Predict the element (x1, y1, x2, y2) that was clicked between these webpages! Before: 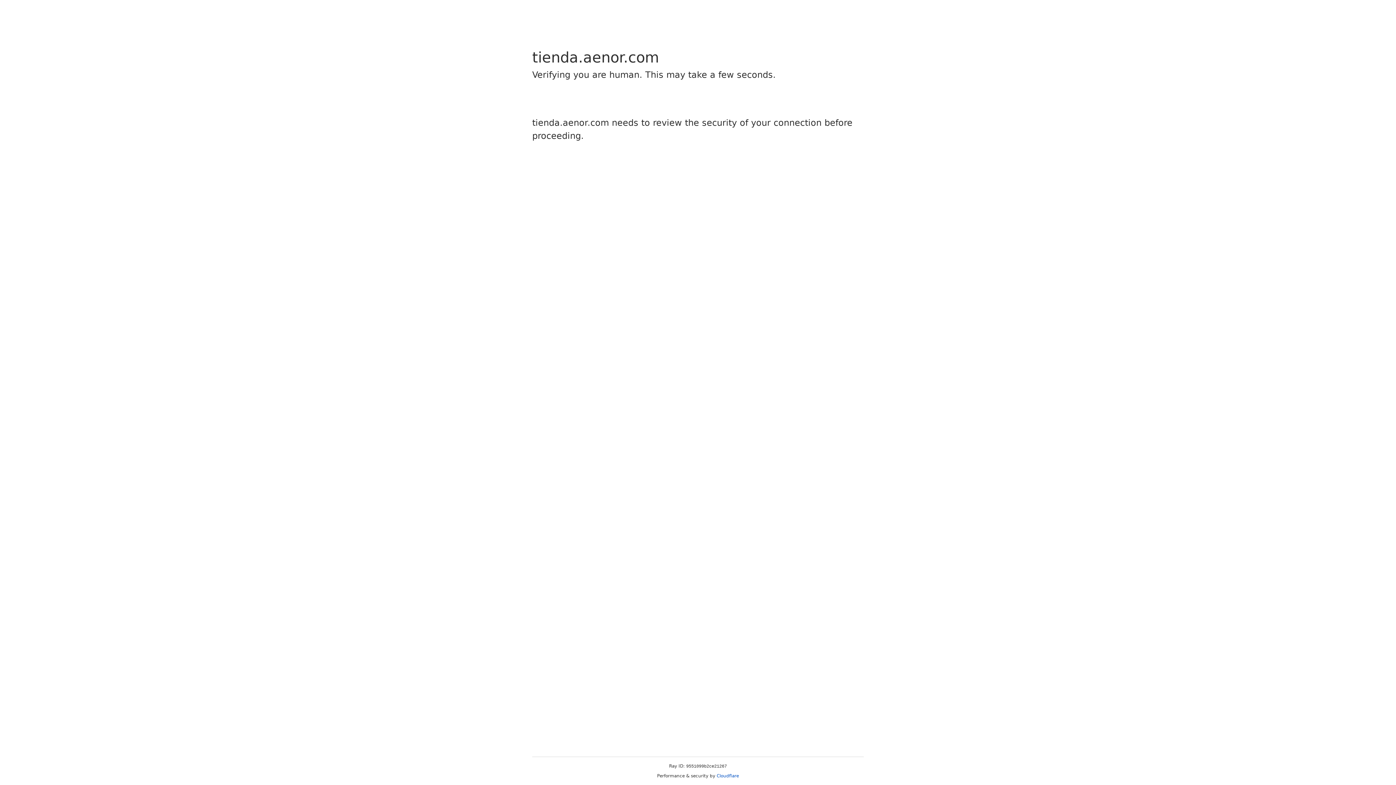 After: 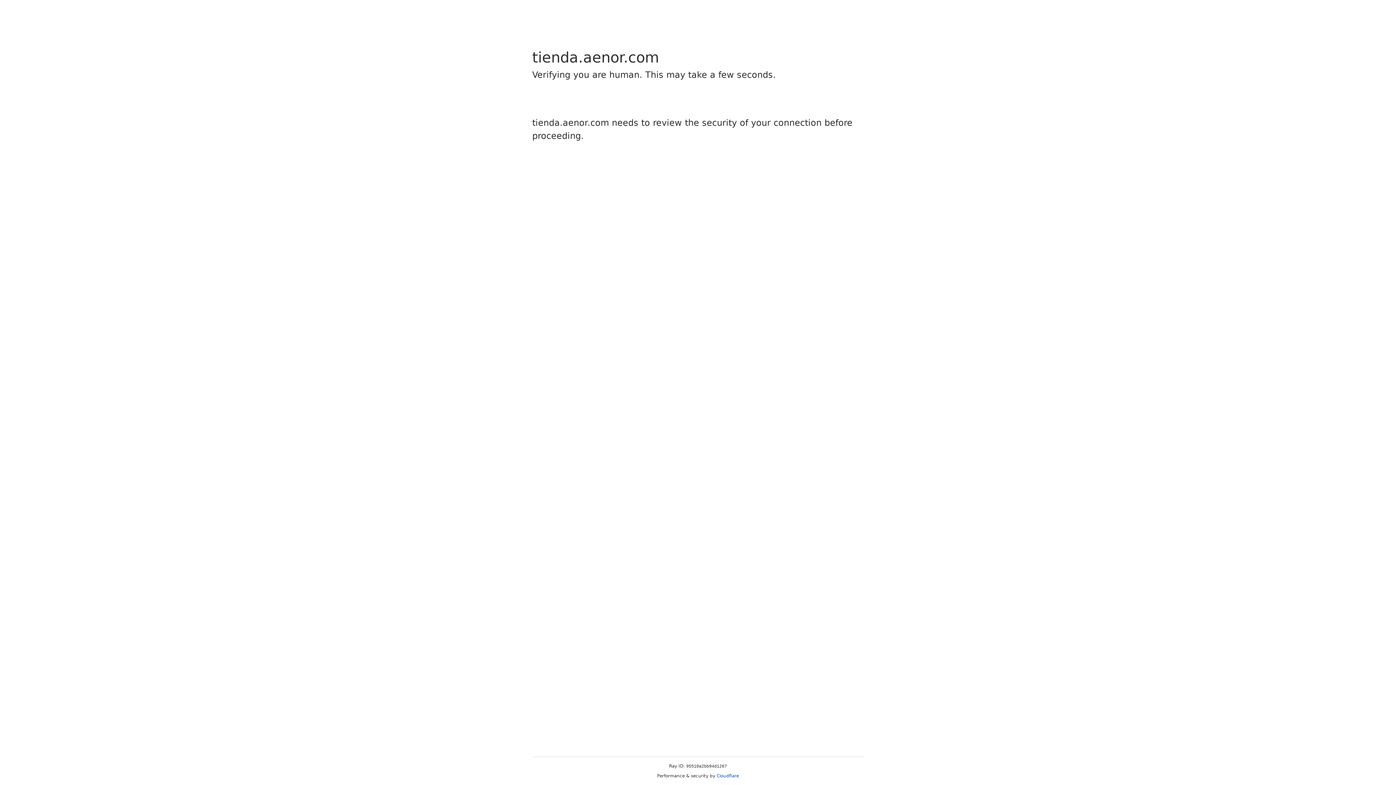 Action: bbox: (716, 773, 739, 778) label: Cloudflare